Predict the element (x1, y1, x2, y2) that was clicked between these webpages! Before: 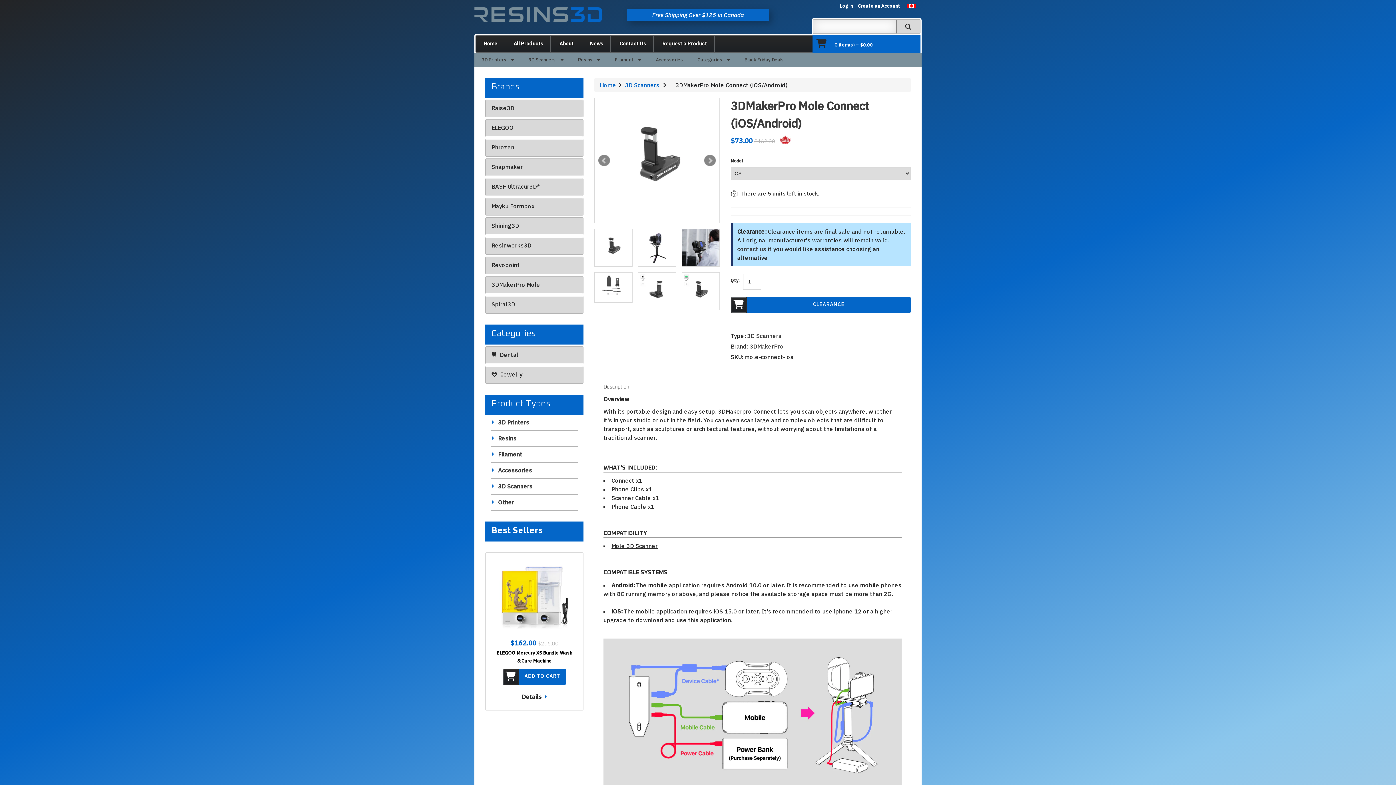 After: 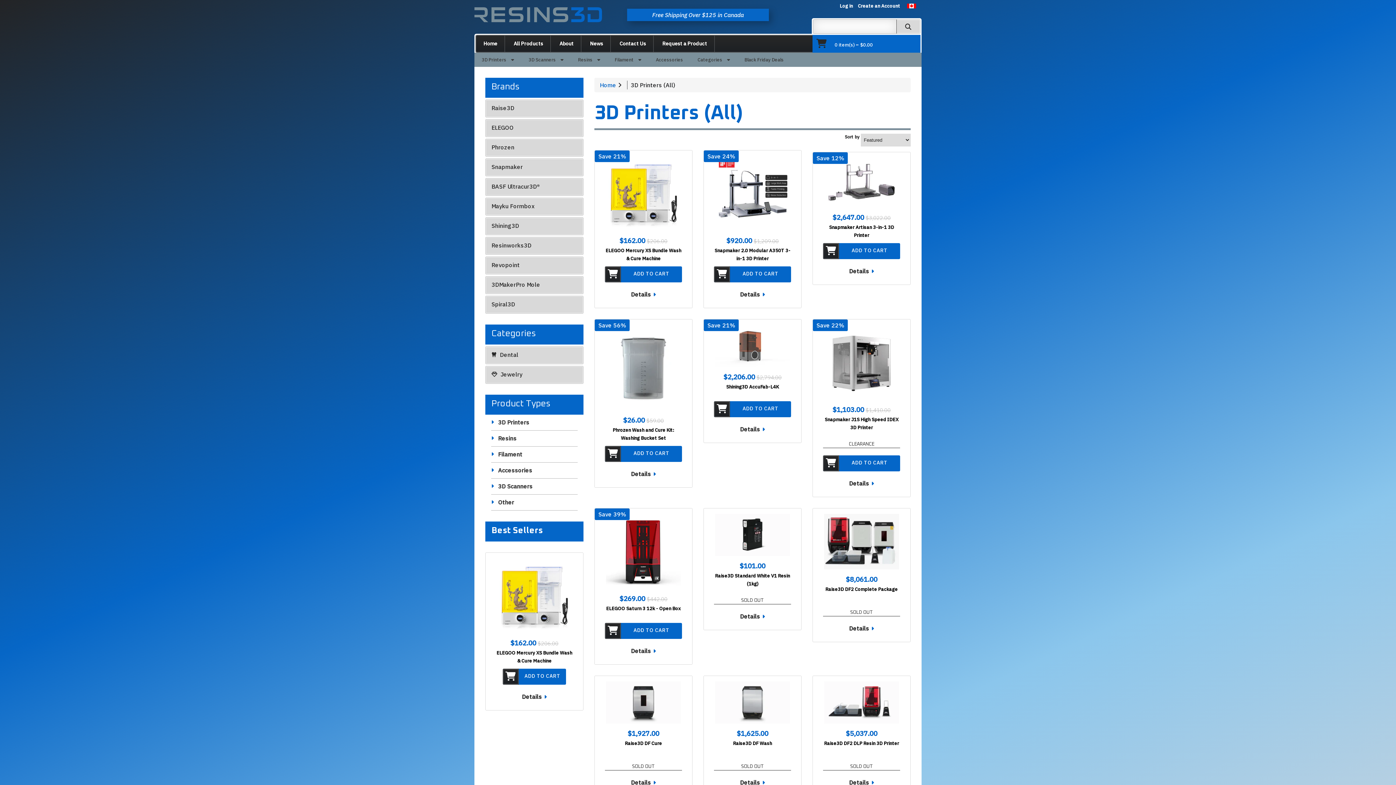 Action: label: 3D Printers  bbox: (474, 52, 521, 66)